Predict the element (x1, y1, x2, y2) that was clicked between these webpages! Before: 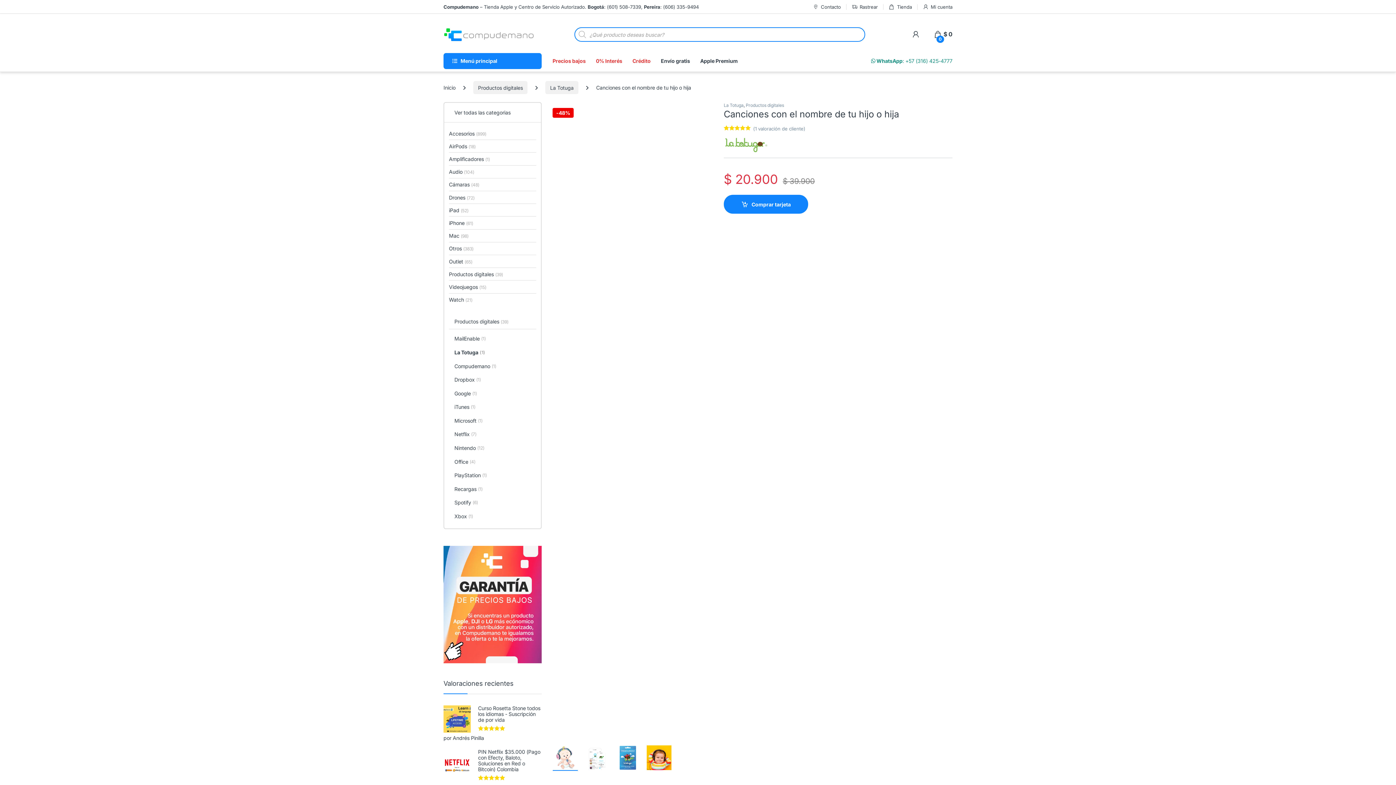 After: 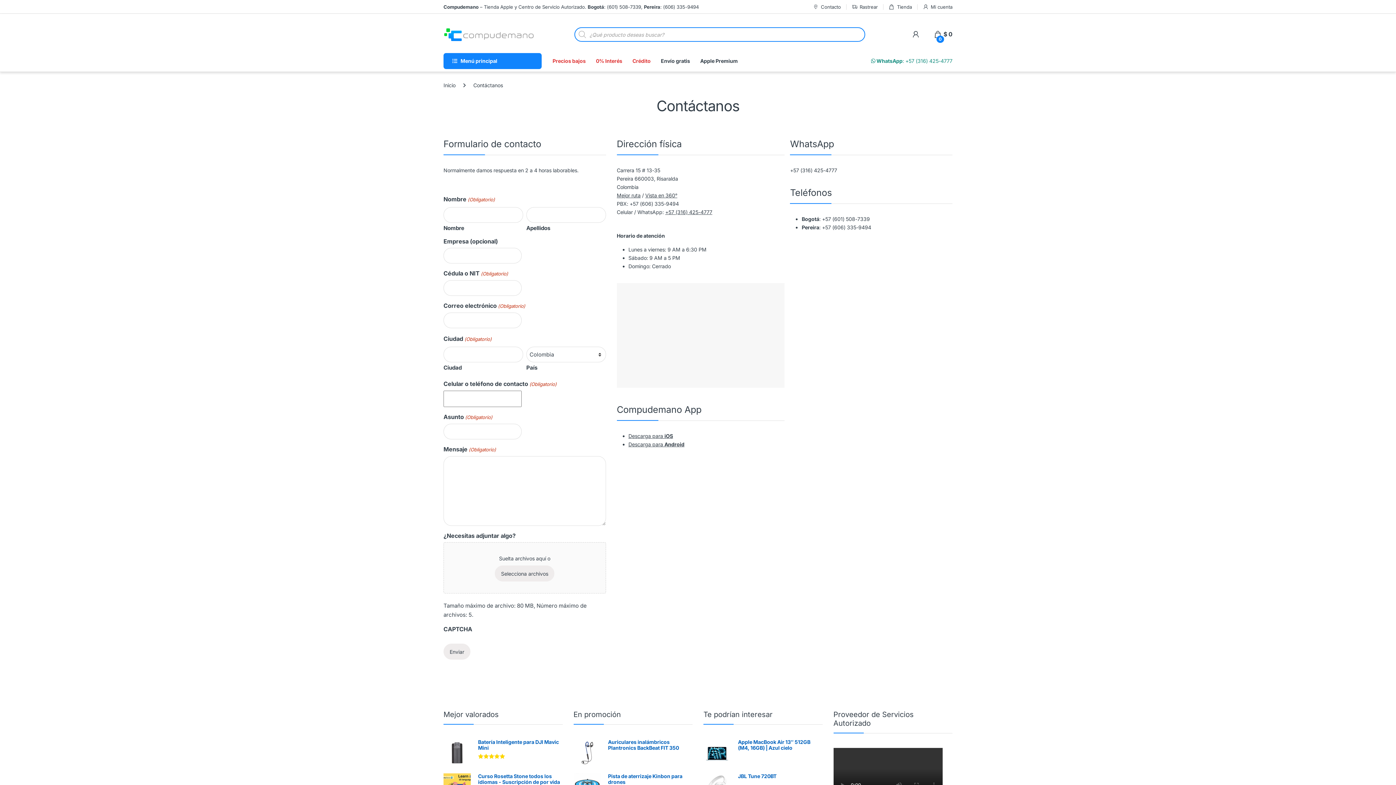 Action: label: Compudemano – Tienda Apple y Centro de Servicio Autorizado. Bogotá: (601) 508-7339, Pereira: (606) 335-9494 bbox: (443, 0, 698, 13)